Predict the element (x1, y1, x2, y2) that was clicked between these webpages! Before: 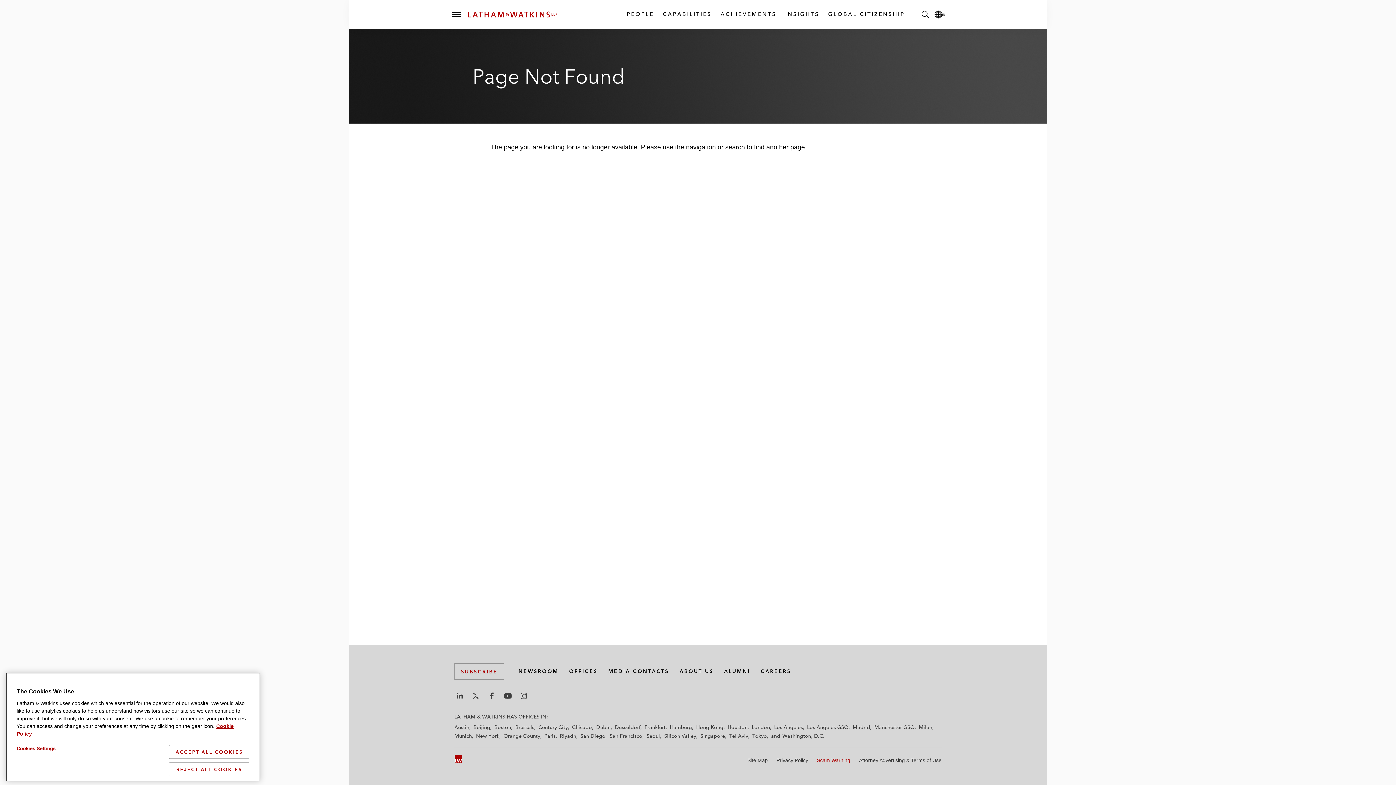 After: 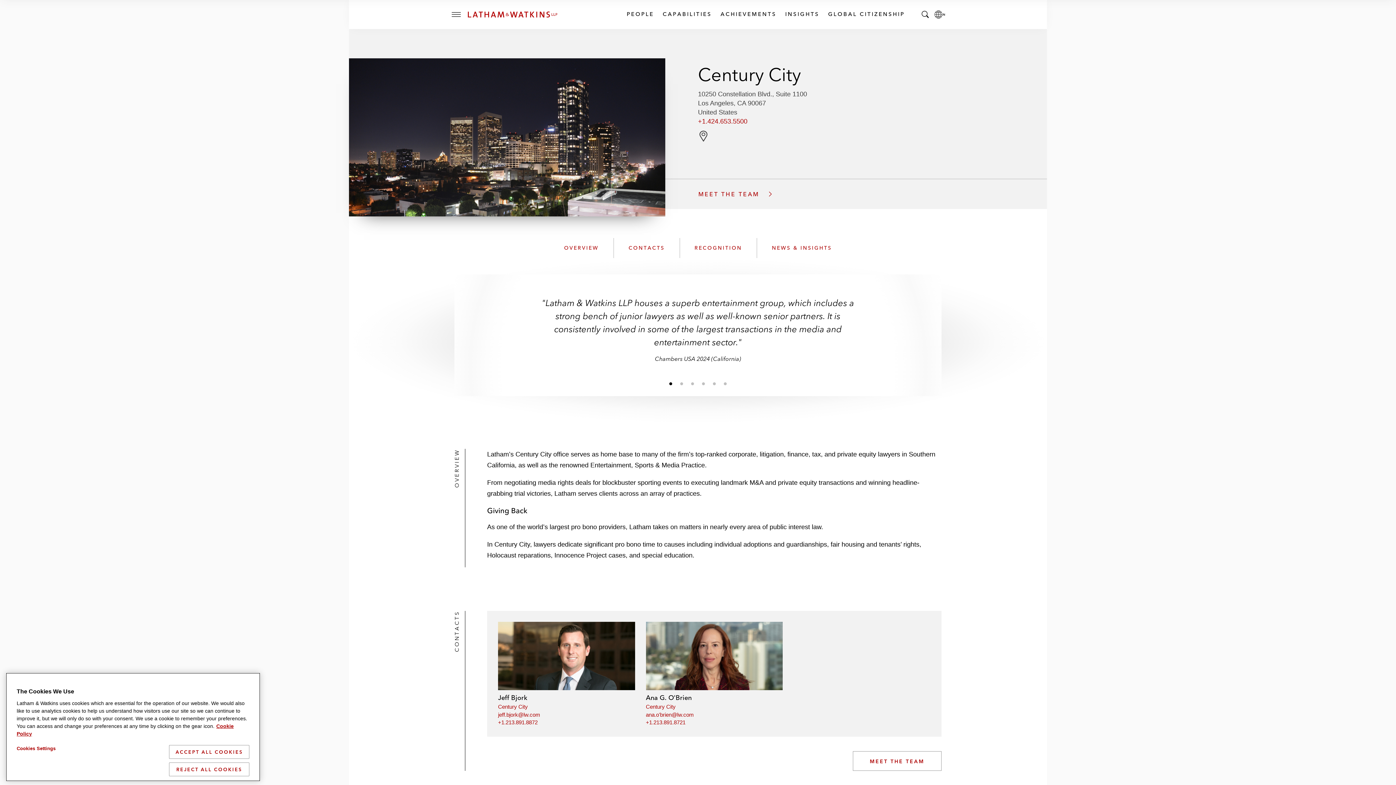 Action: label: Century City bbox: (538, 724, 568, 730)